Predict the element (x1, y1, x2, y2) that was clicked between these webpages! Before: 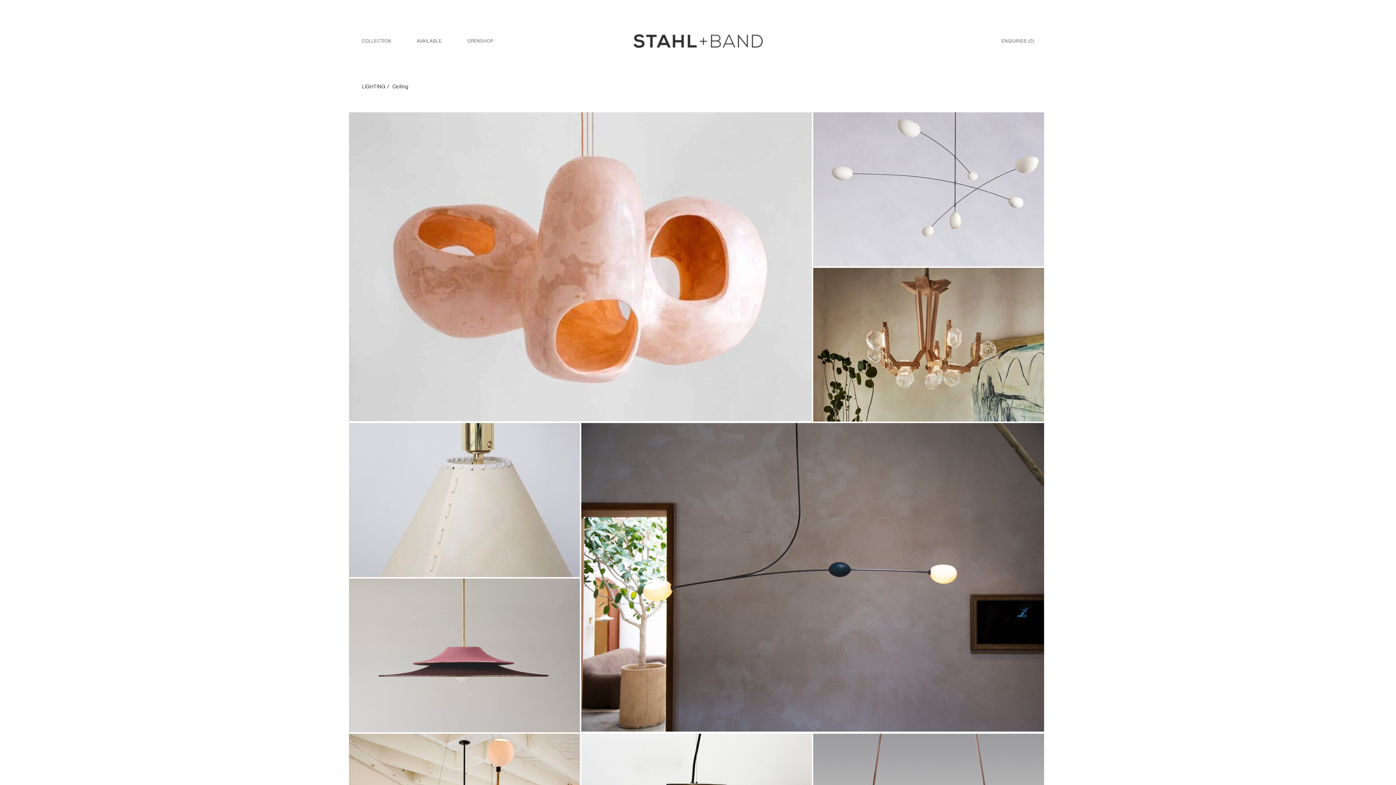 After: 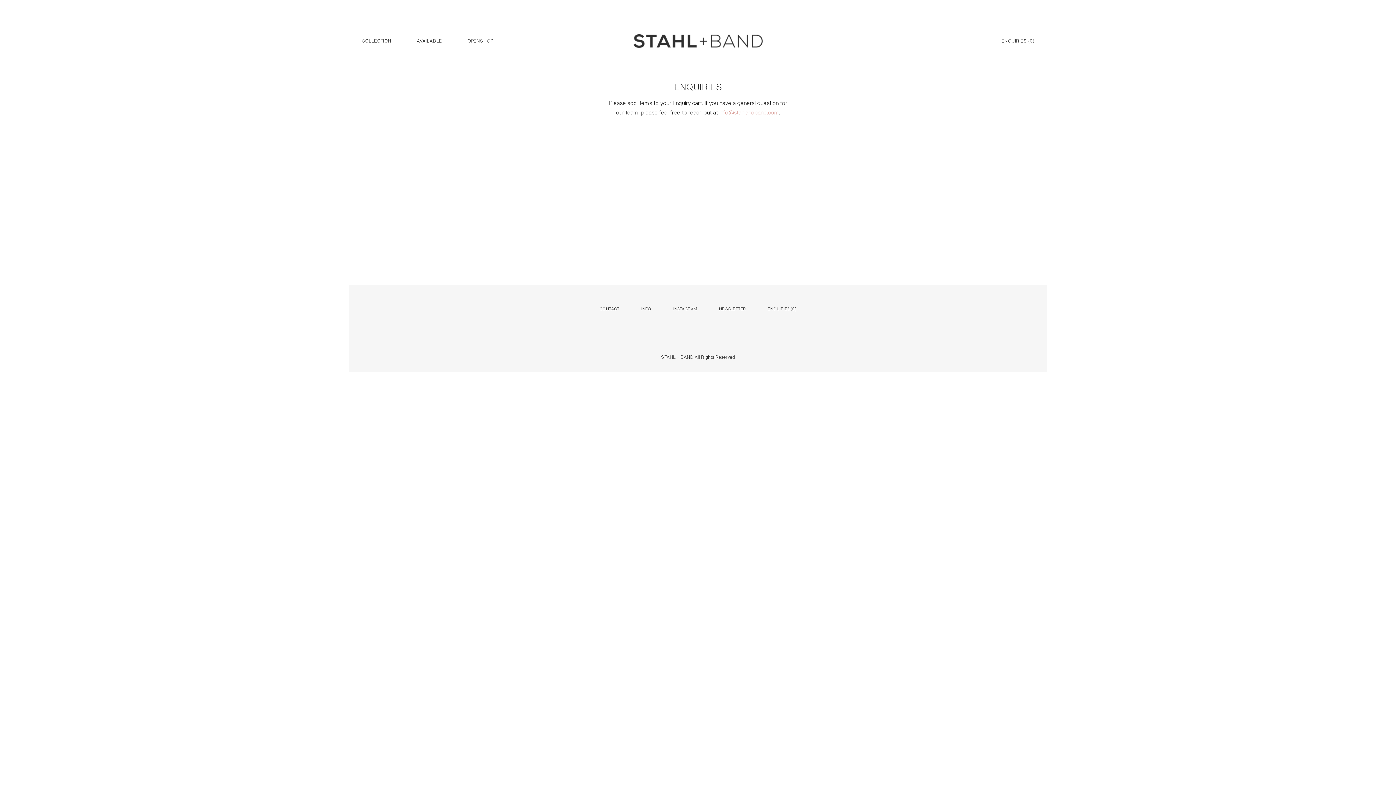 Action: label: ENQUIRIES (0) bbox: (1001, 34, 1034, 47)